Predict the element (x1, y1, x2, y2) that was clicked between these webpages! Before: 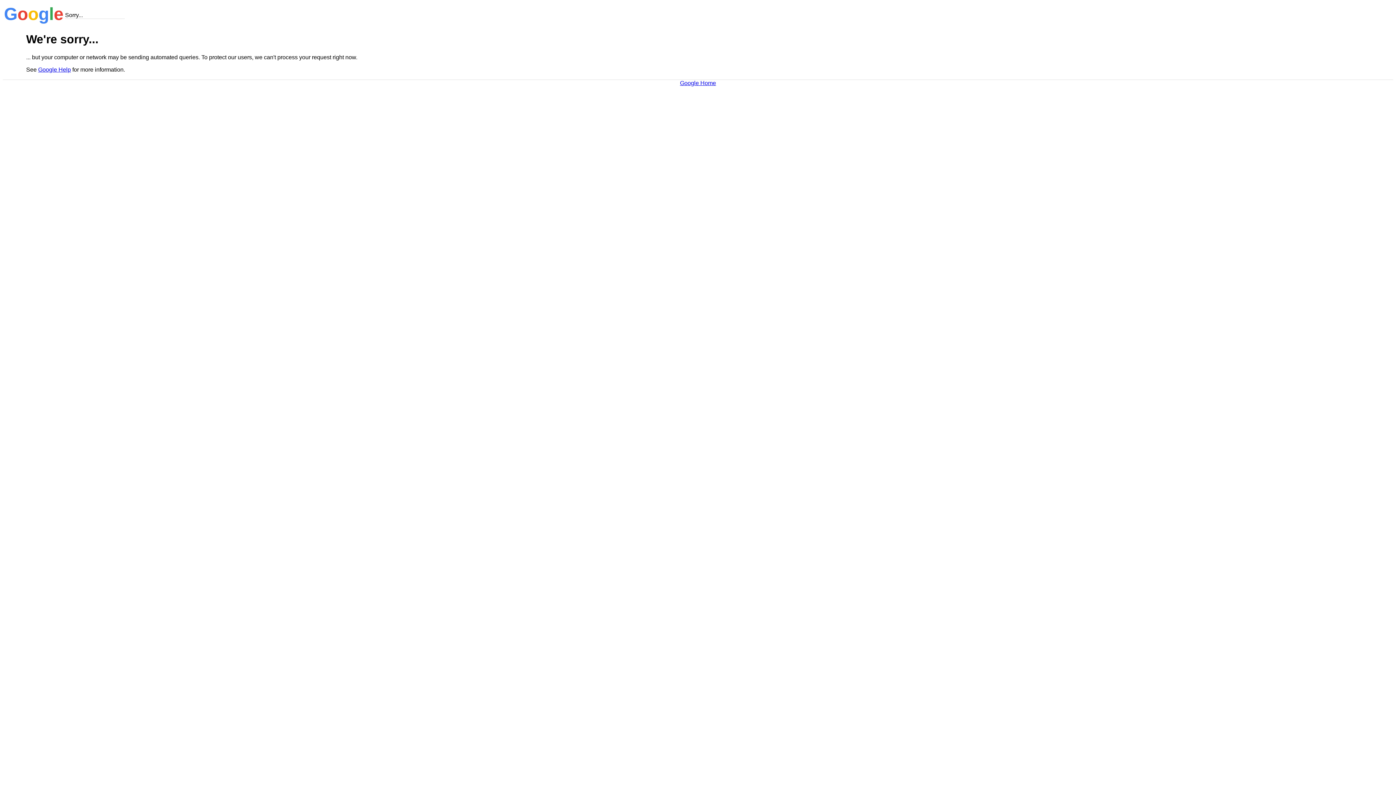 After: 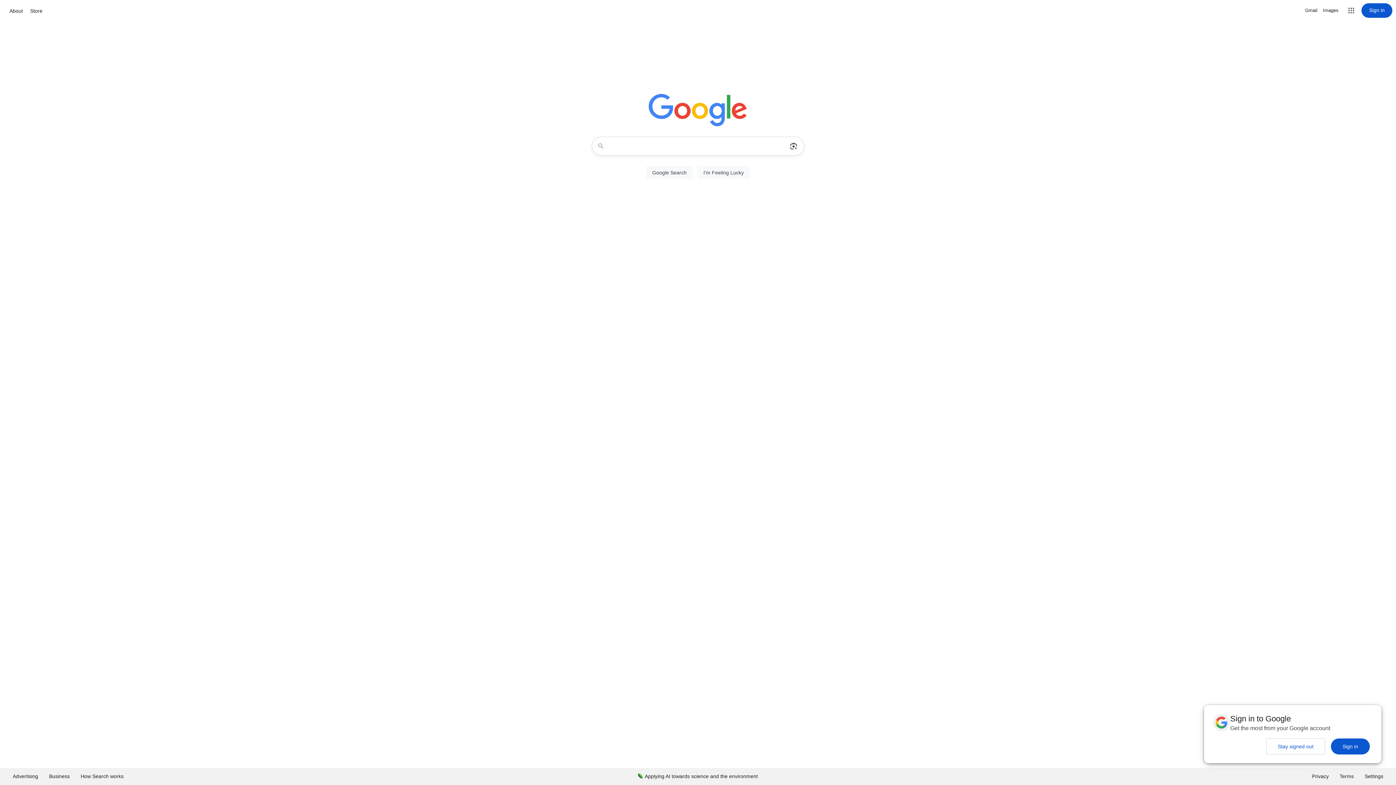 Action: bbox: (680, 79, 716, 86) label: Google Home